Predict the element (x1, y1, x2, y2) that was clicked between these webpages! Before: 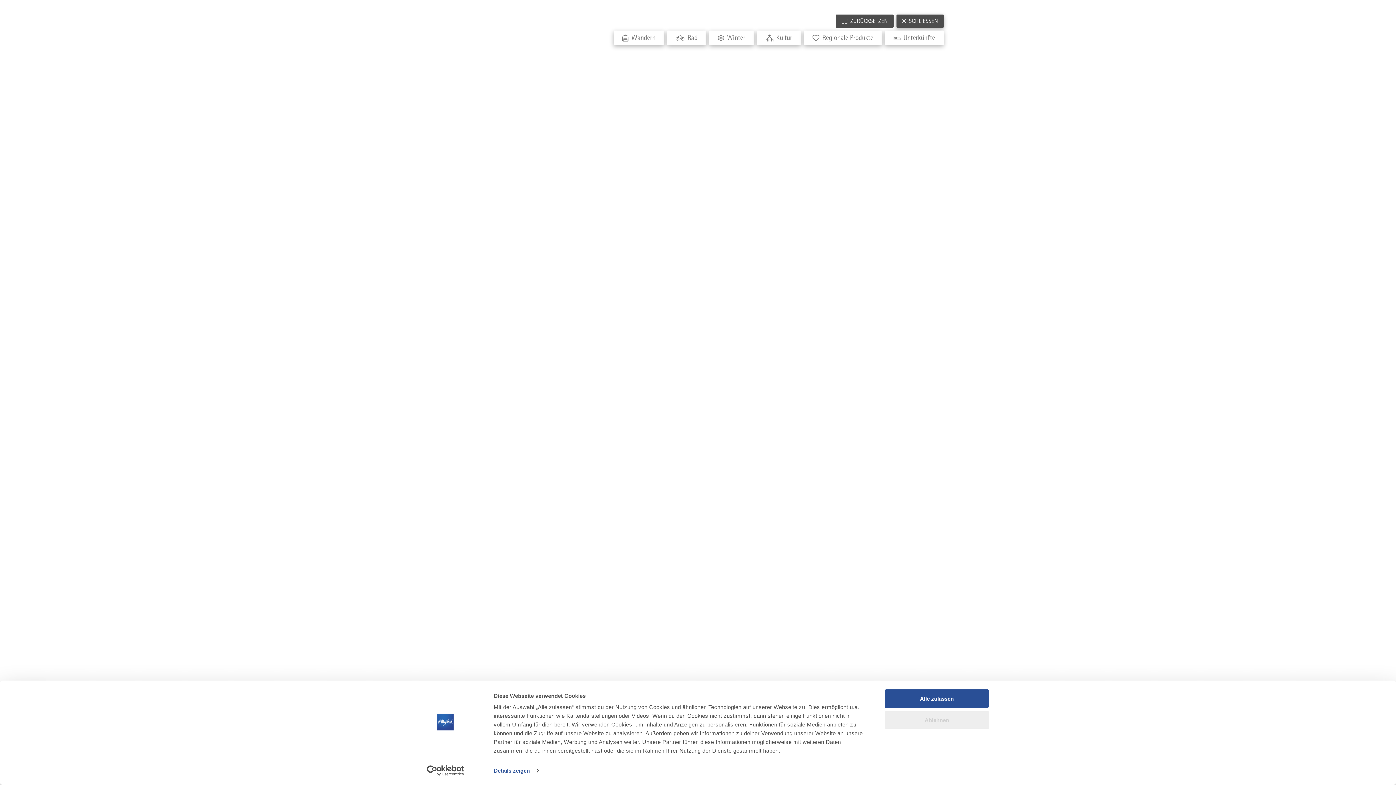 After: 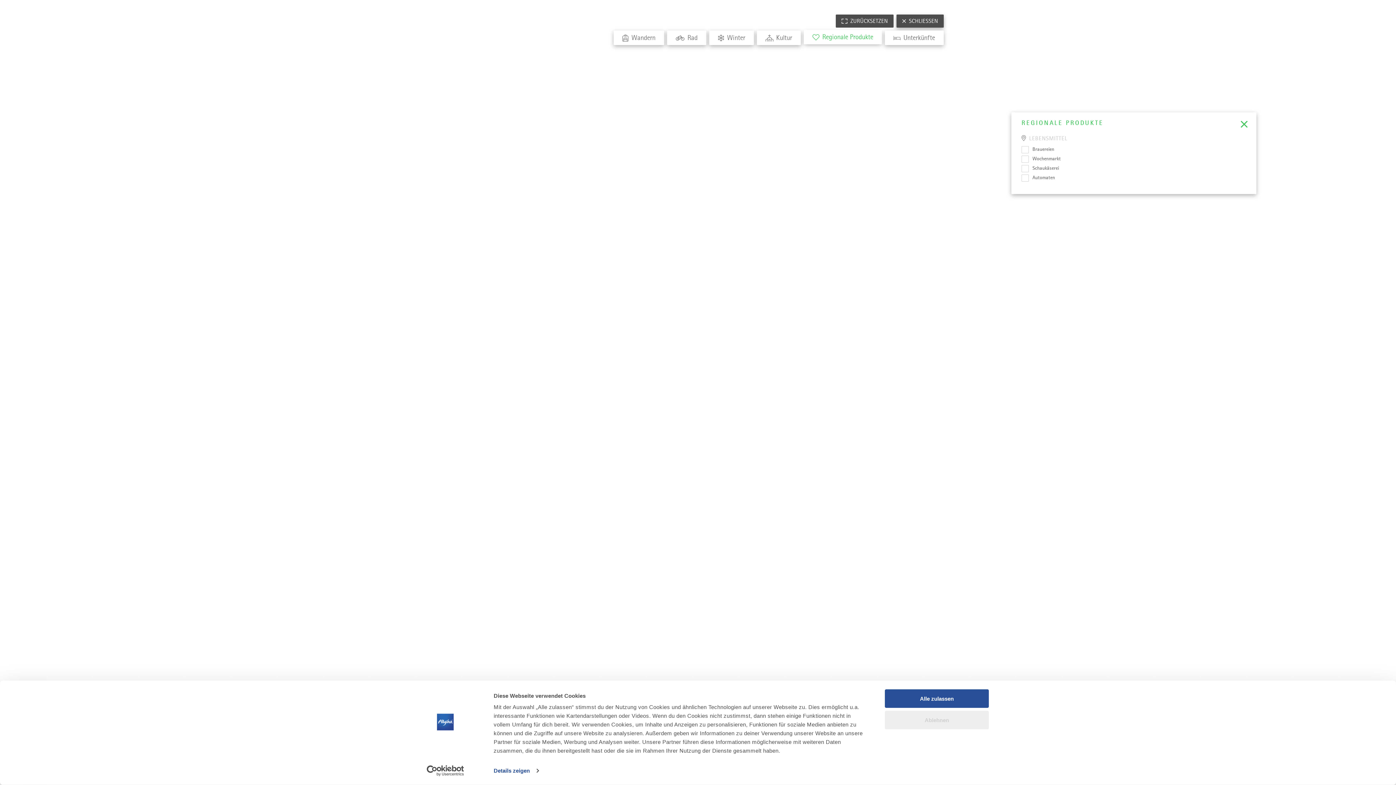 Action: bbox: (804, 30, 882, 45) label: Regionale Produkte